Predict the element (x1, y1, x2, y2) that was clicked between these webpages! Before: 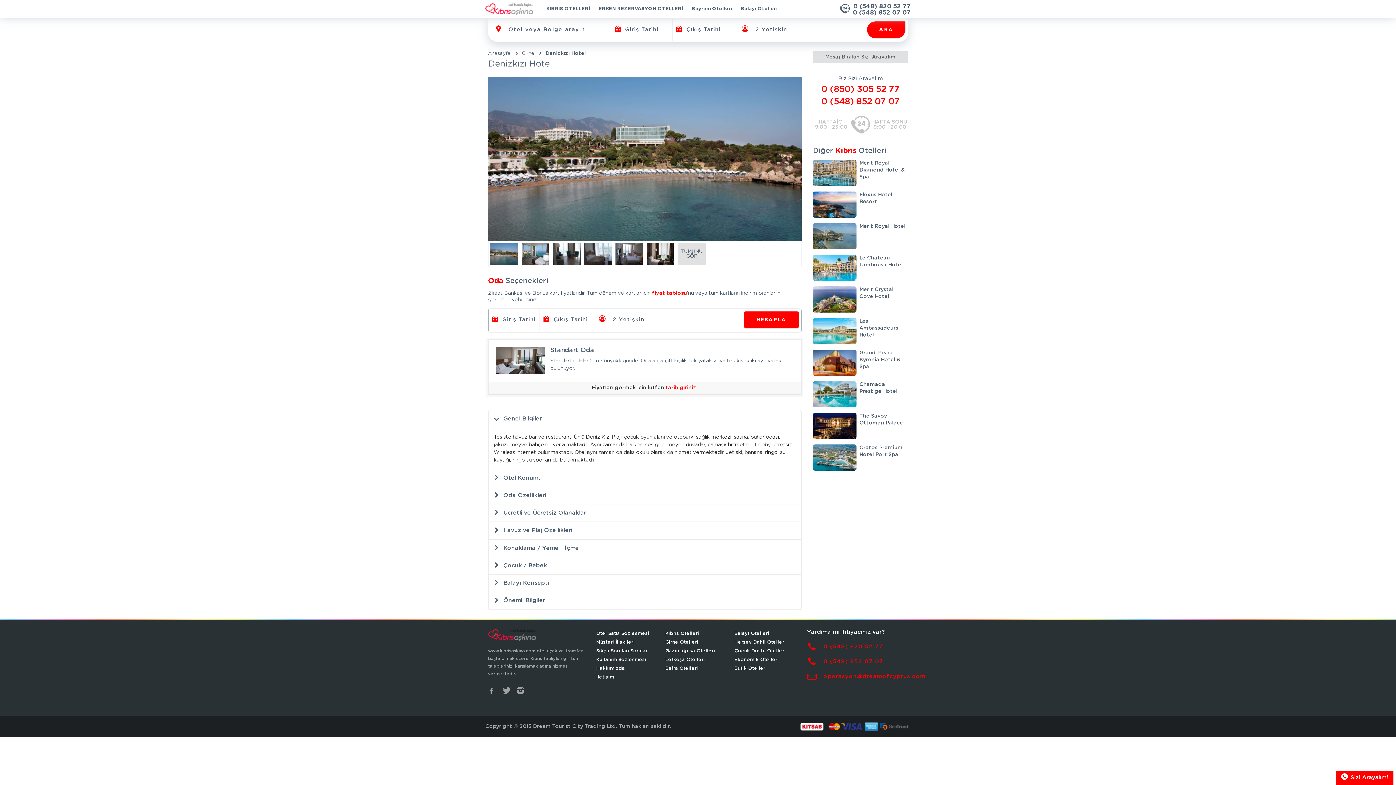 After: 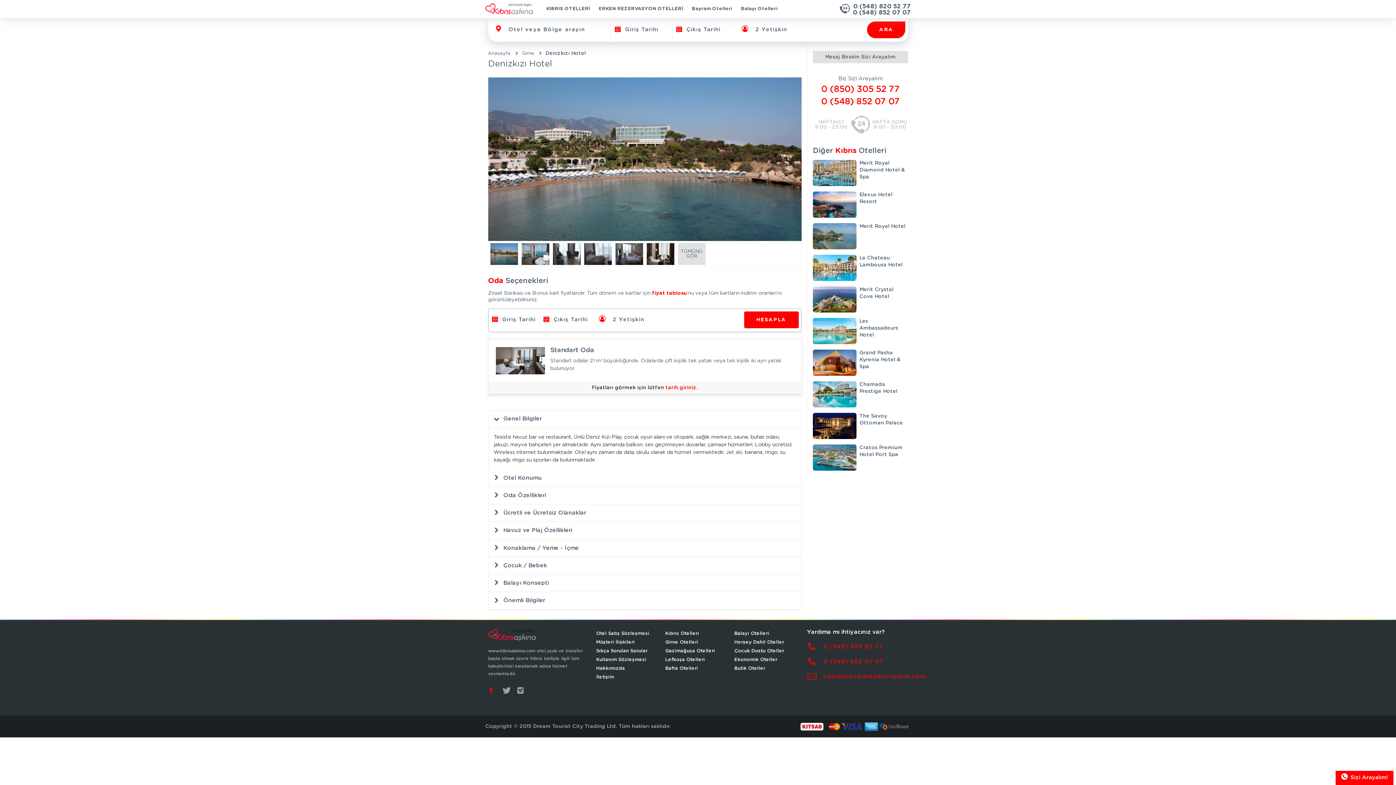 Action: bbox: (488, 687, 494, 697)